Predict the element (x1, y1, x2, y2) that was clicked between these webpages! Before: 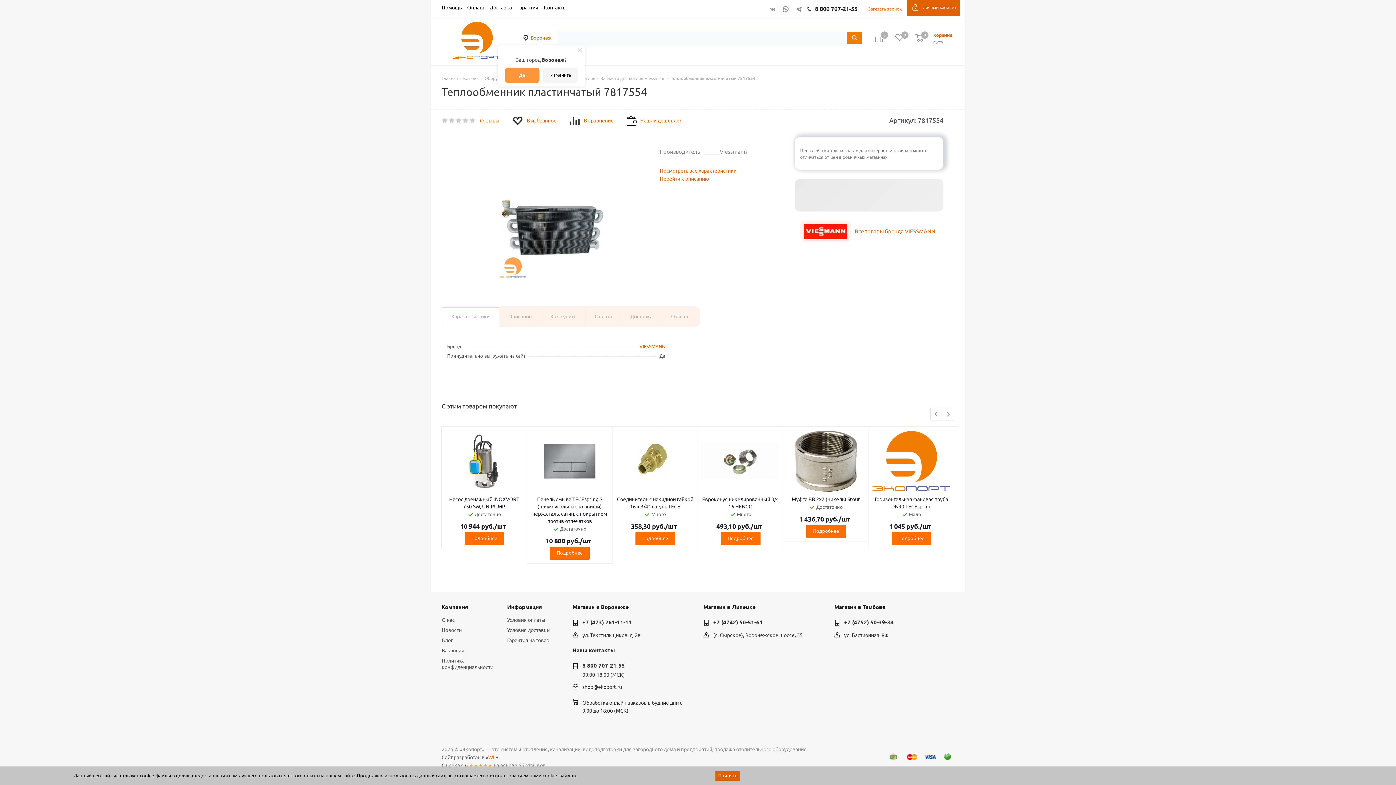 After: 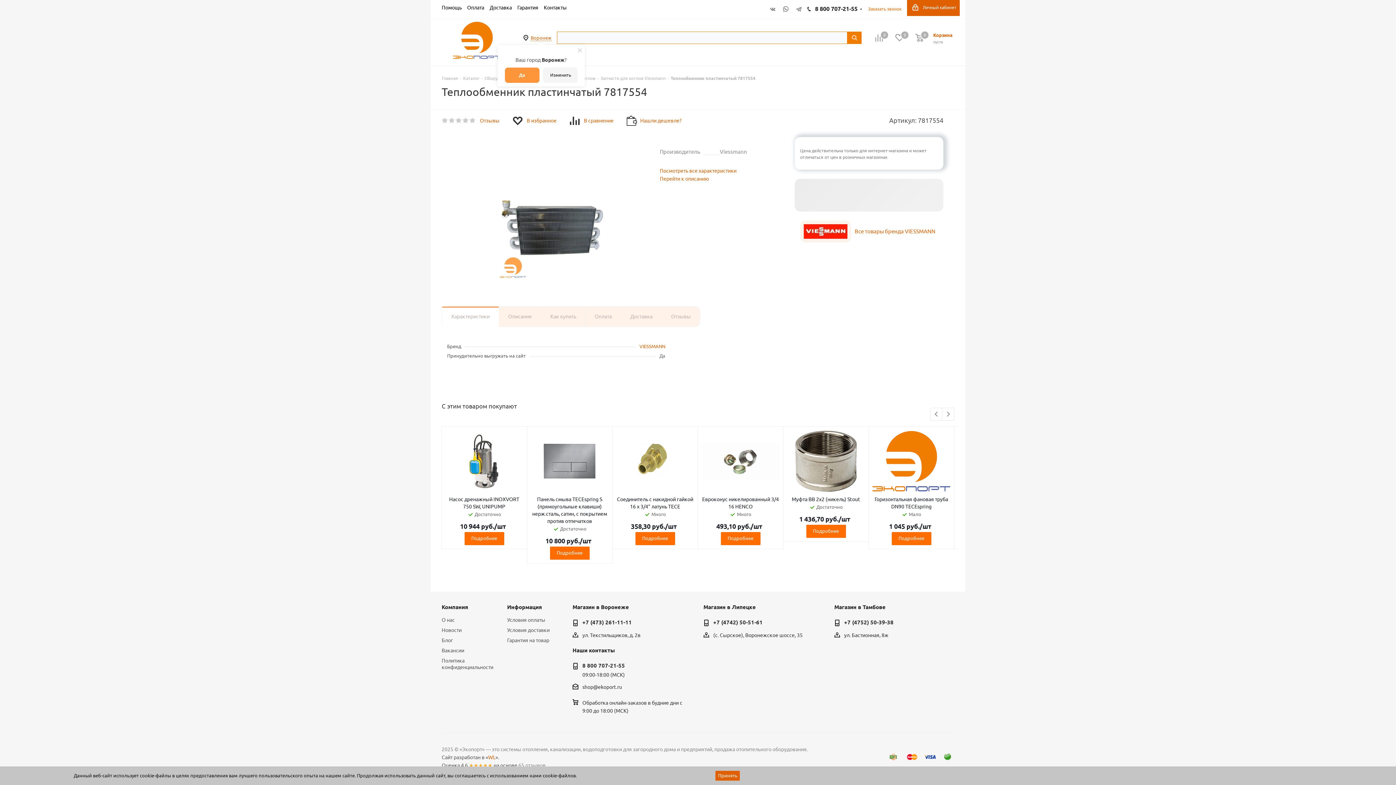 Action: bbox: (582, 662, 625, 671) label: 8 800 707-21-55